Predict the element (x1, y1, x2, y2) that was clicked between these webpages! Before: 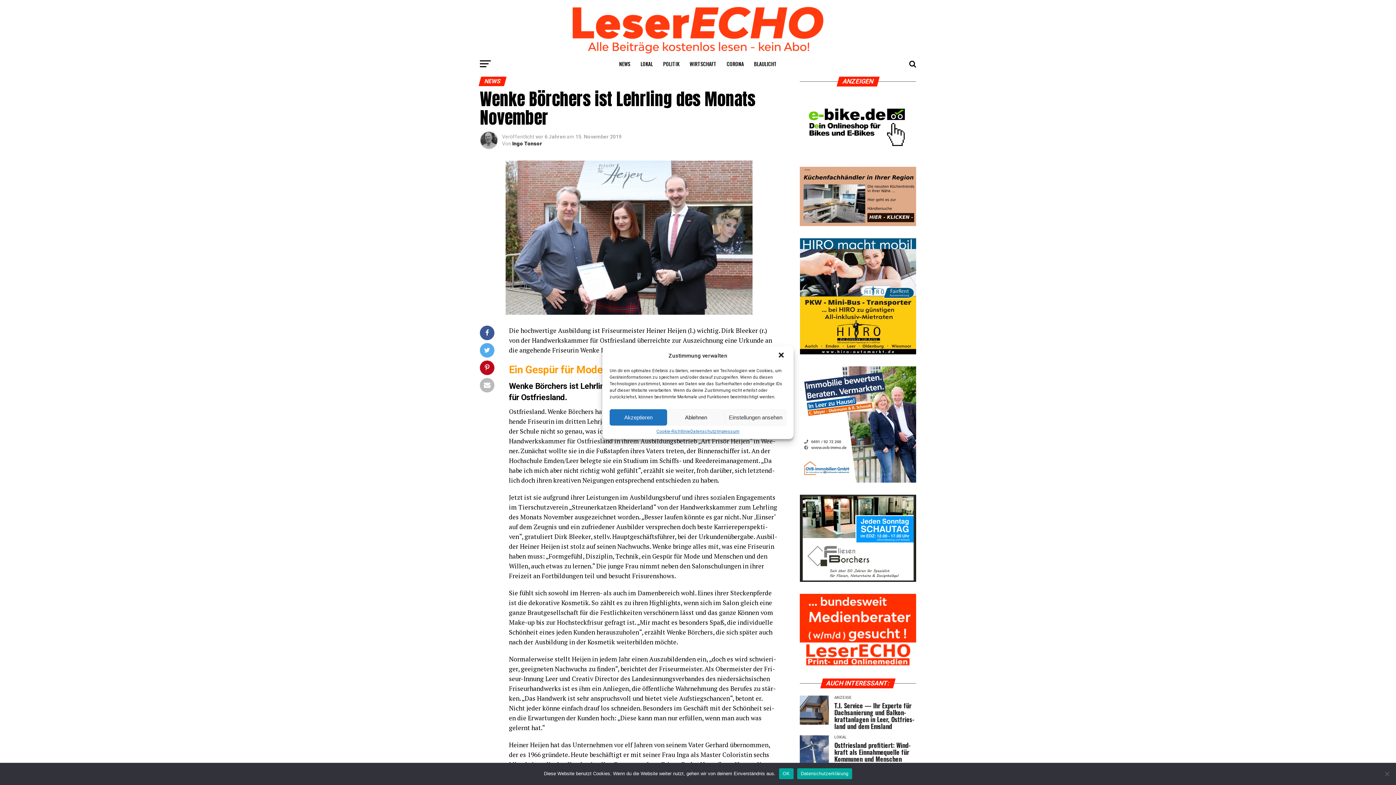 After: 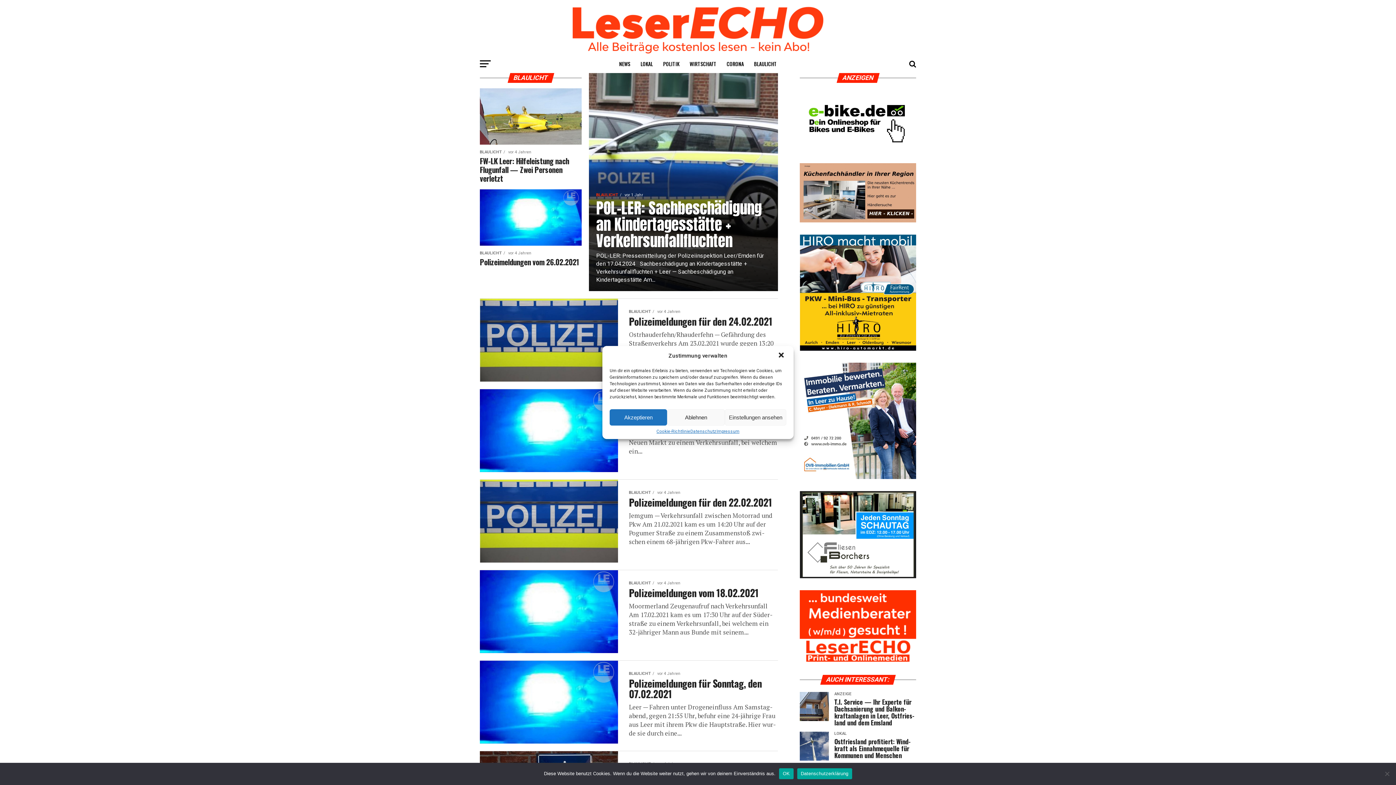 Action: label: BLAU­LICHT bbox: (749, 54, 781, 73)